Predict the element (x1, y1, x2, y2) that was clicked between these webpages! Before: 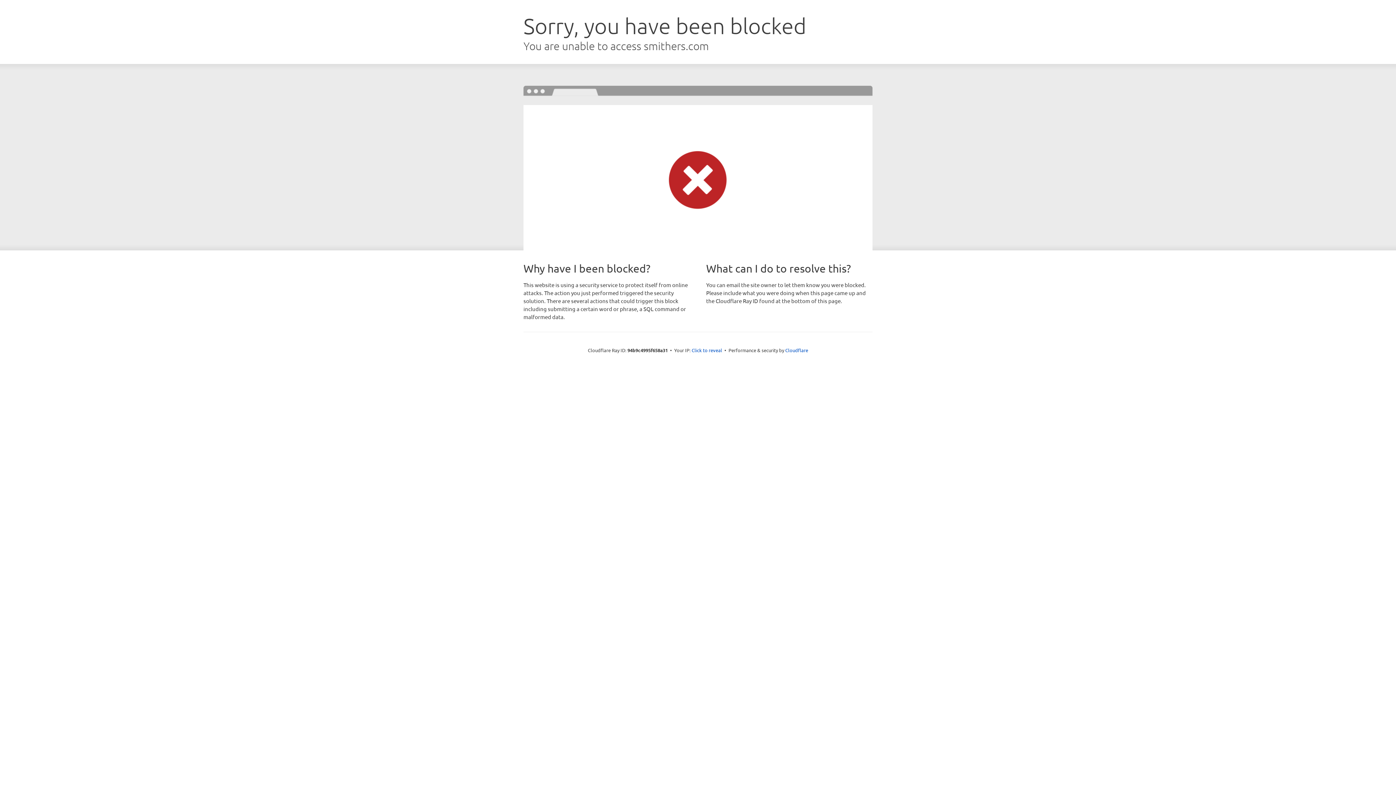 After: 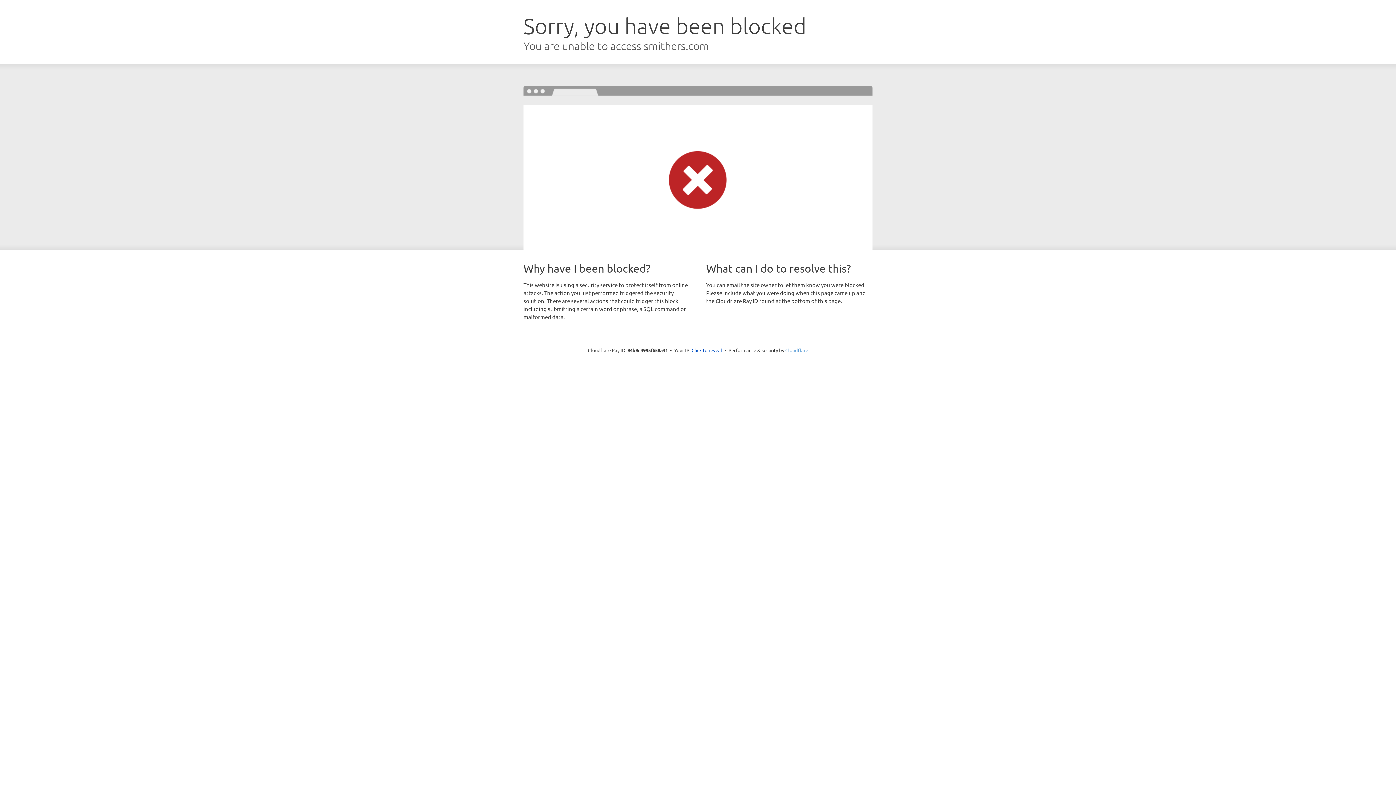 Action: label: Cloudflare bbox: (785, 347, 808, 353)